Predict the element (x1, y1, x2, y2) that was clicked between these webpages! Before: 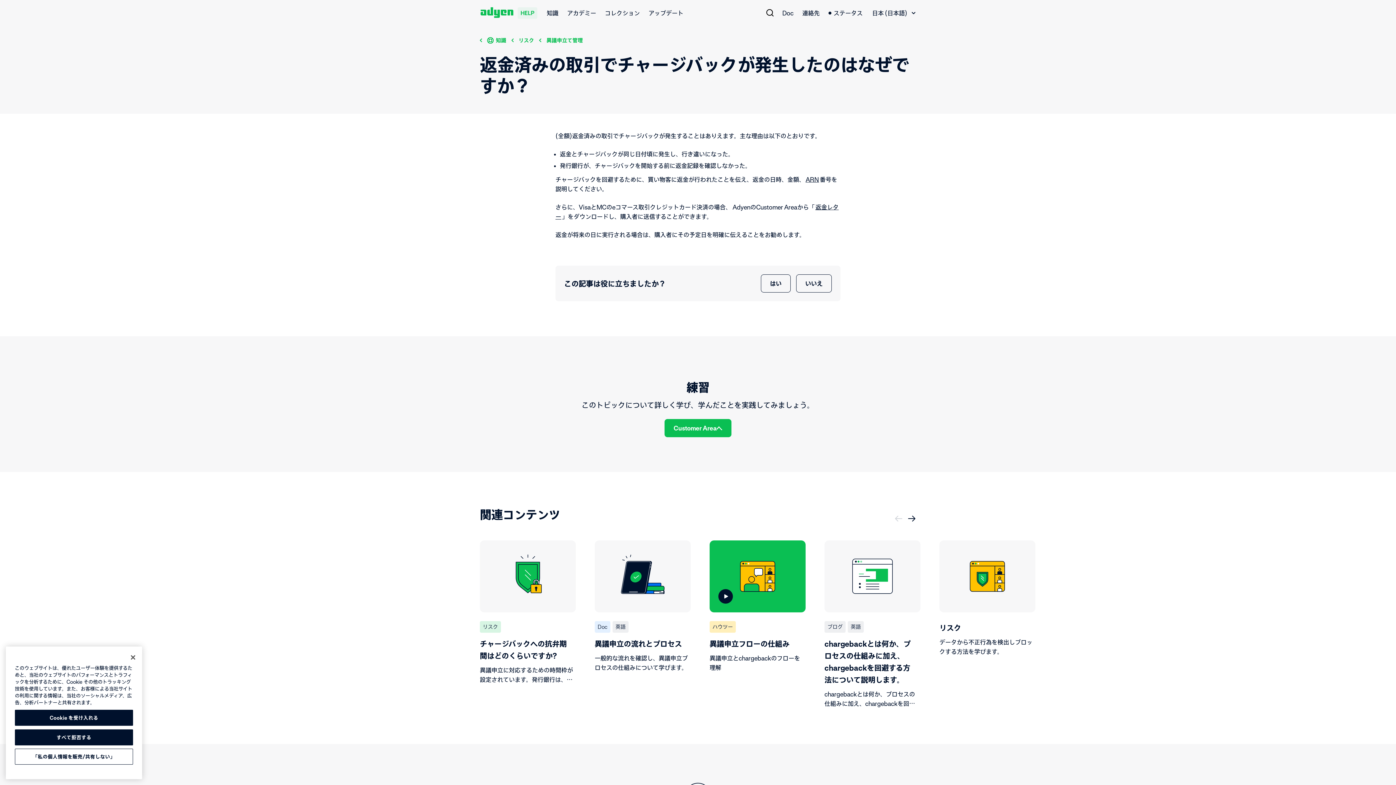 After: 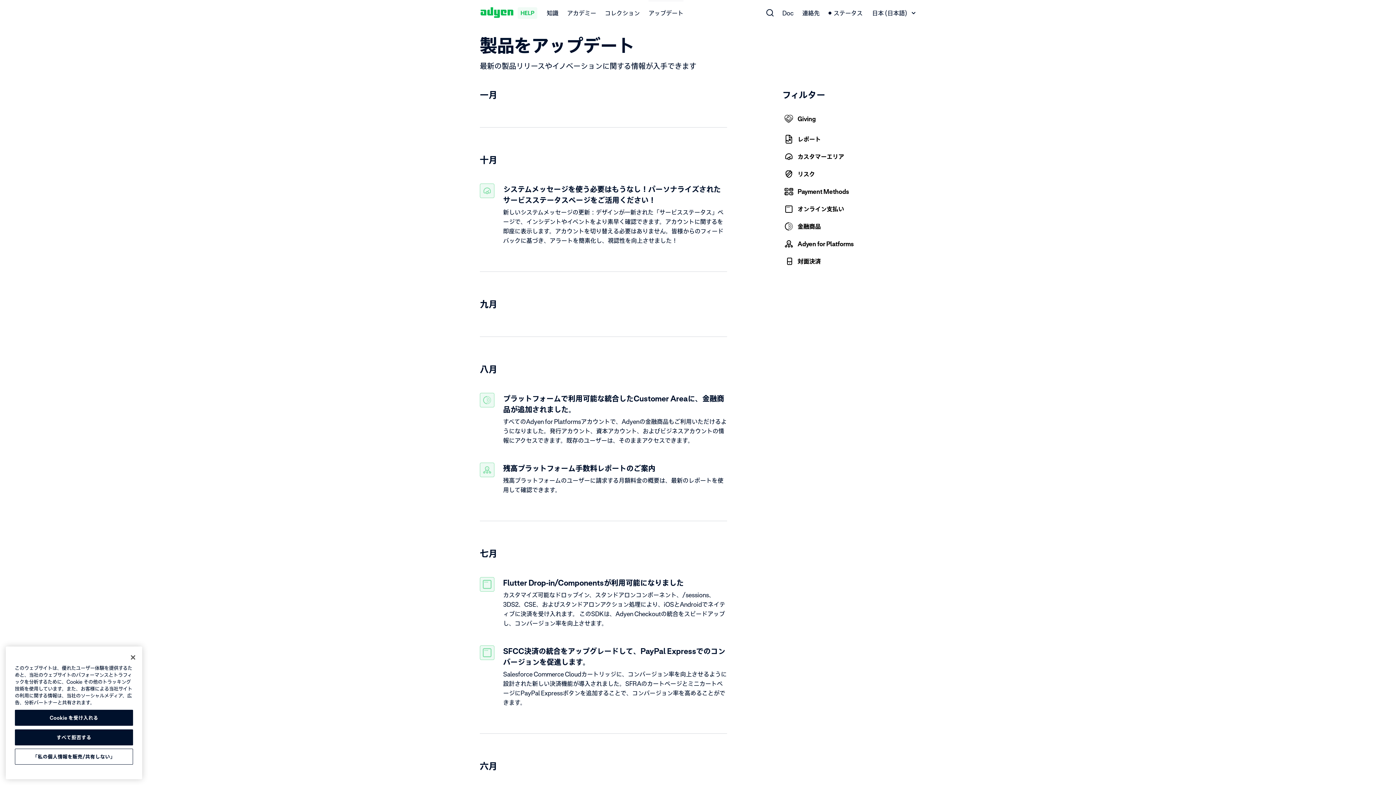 Action: bbox: (648, 0, 683, 25) label: アップデート